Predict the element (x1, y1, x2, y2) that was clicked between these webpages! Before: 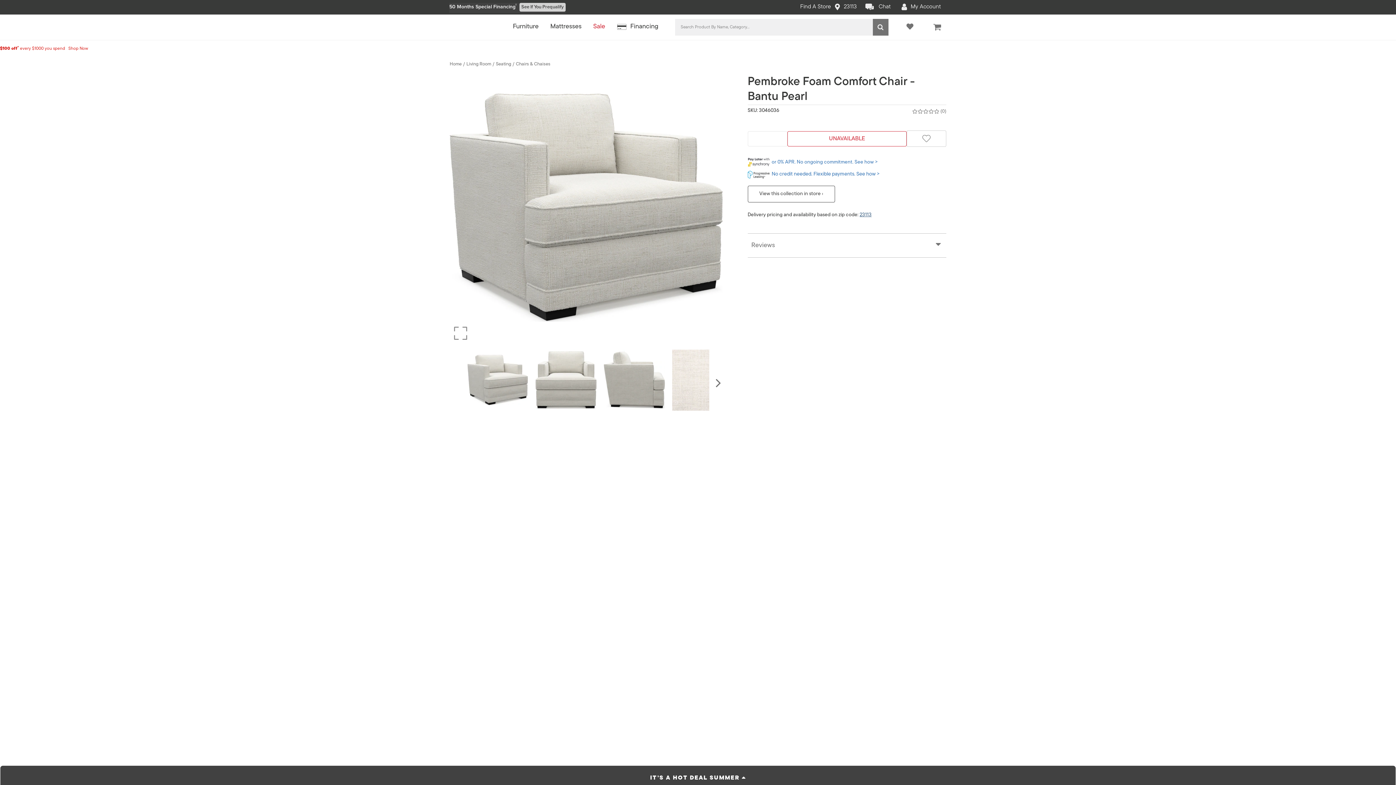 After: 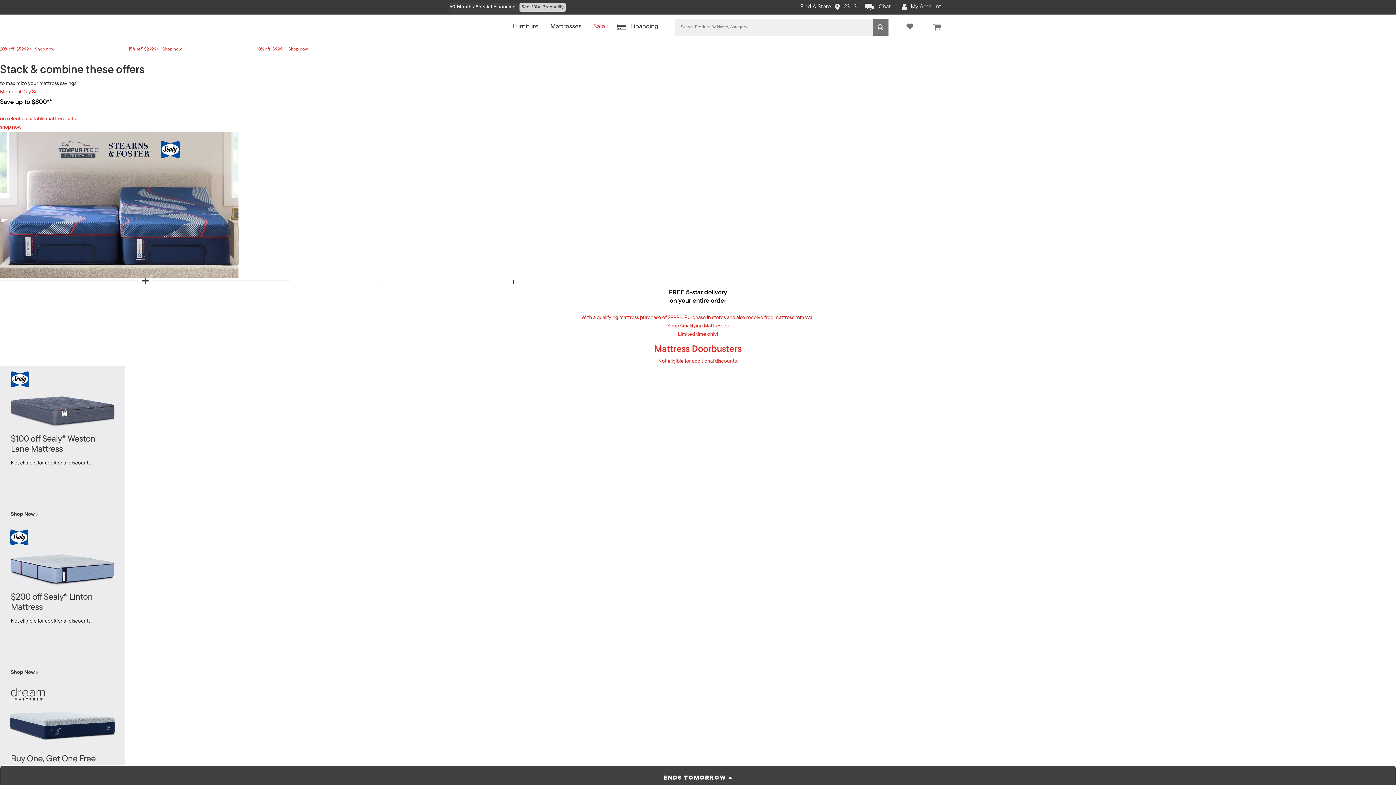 Action: bbox: (550, 16, 581, 37) label: Mattresses